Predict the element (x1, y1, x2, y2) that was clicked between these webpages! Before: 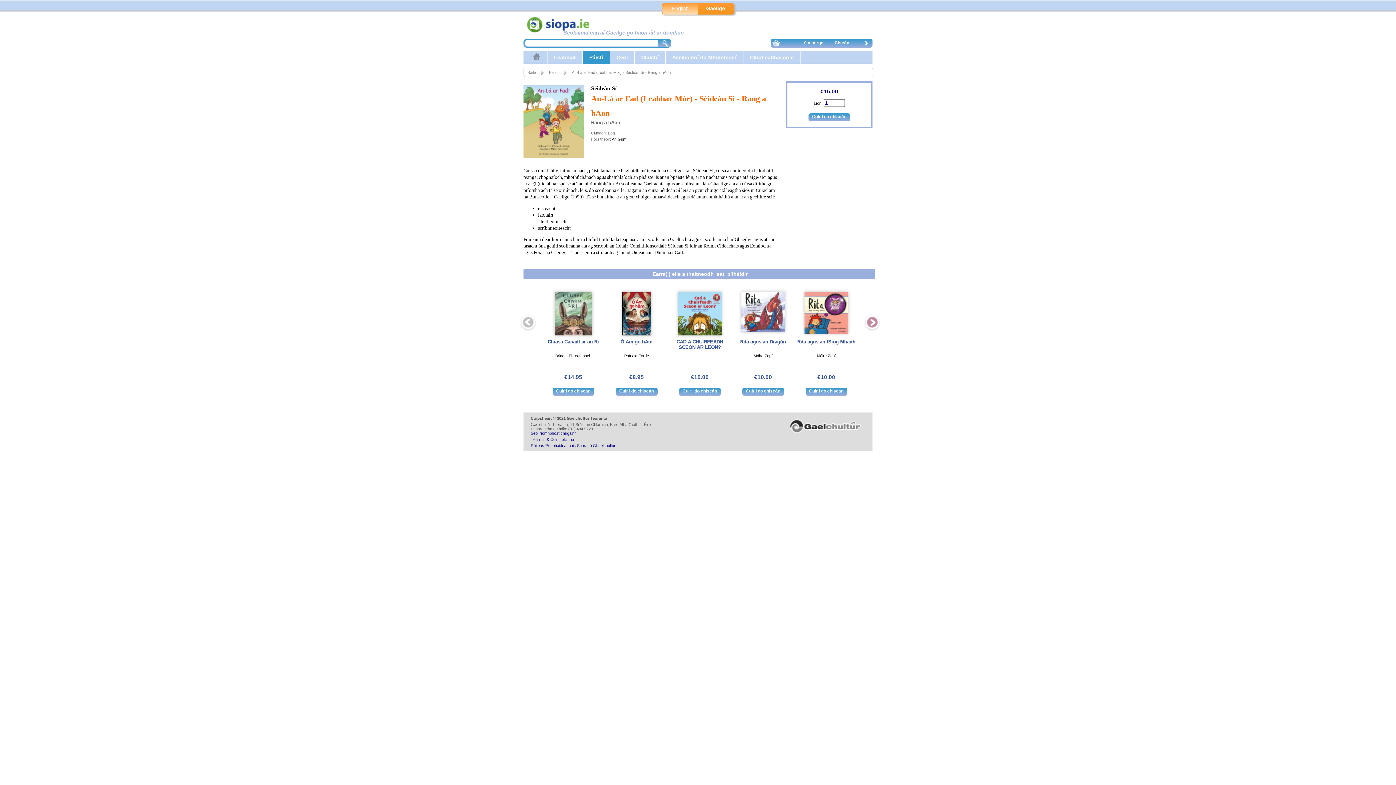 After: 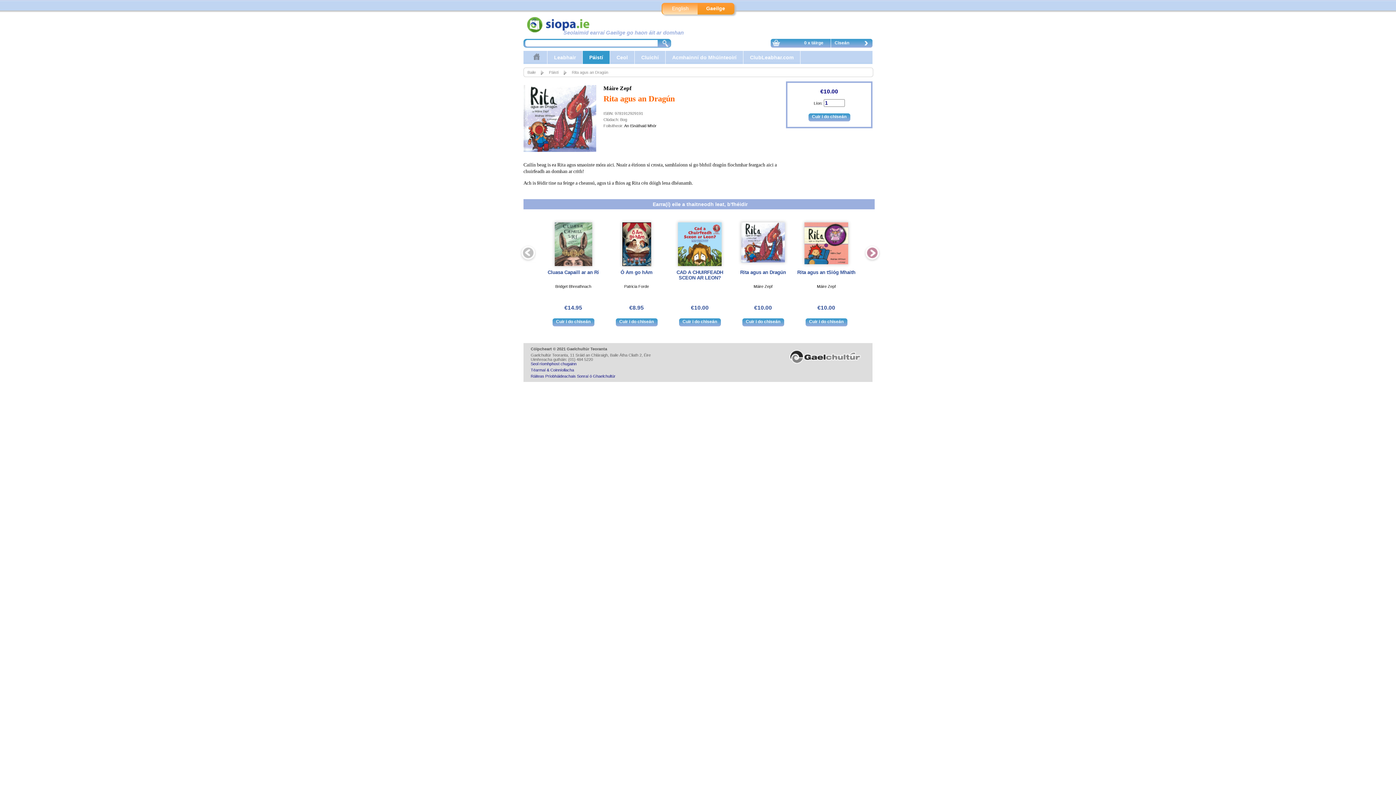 Action: bbox: (741, 328, 785, 332)